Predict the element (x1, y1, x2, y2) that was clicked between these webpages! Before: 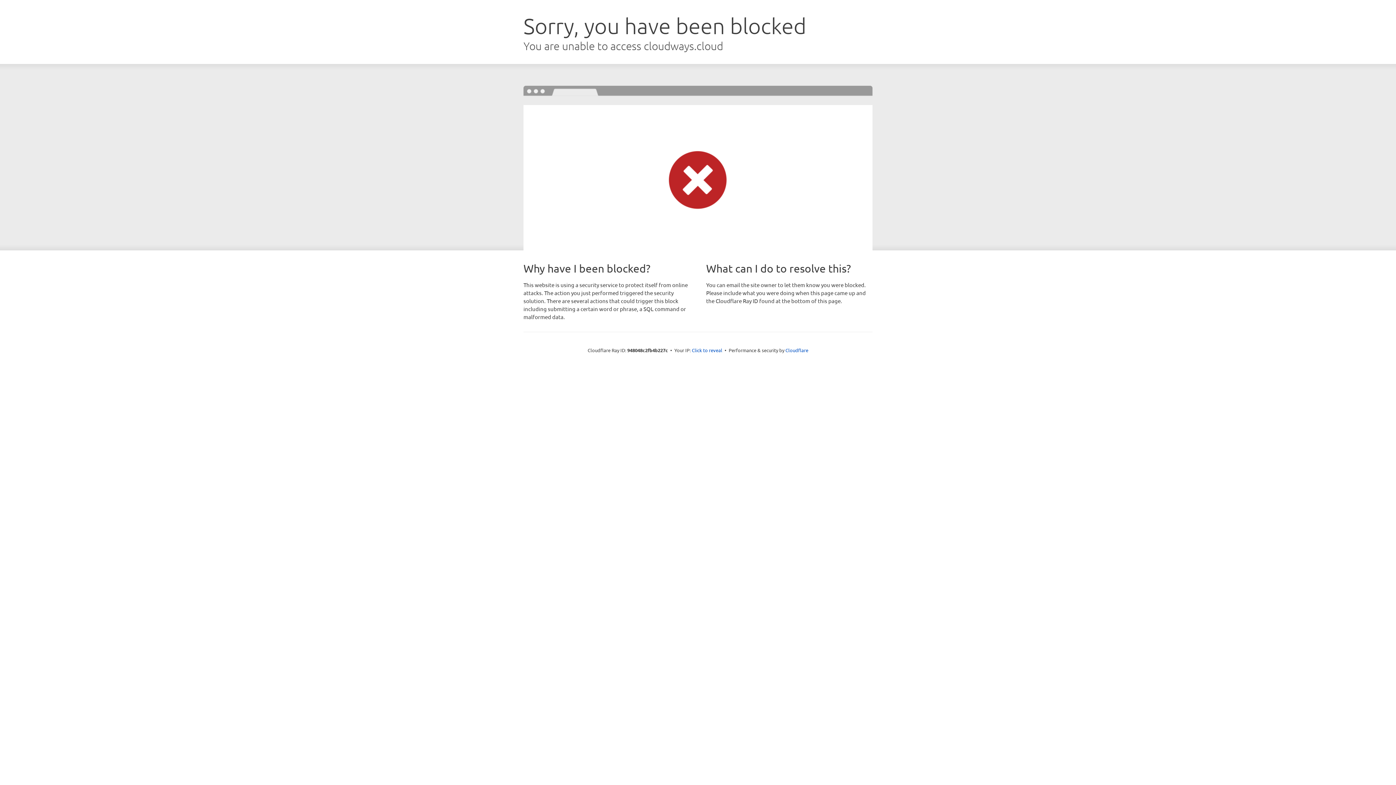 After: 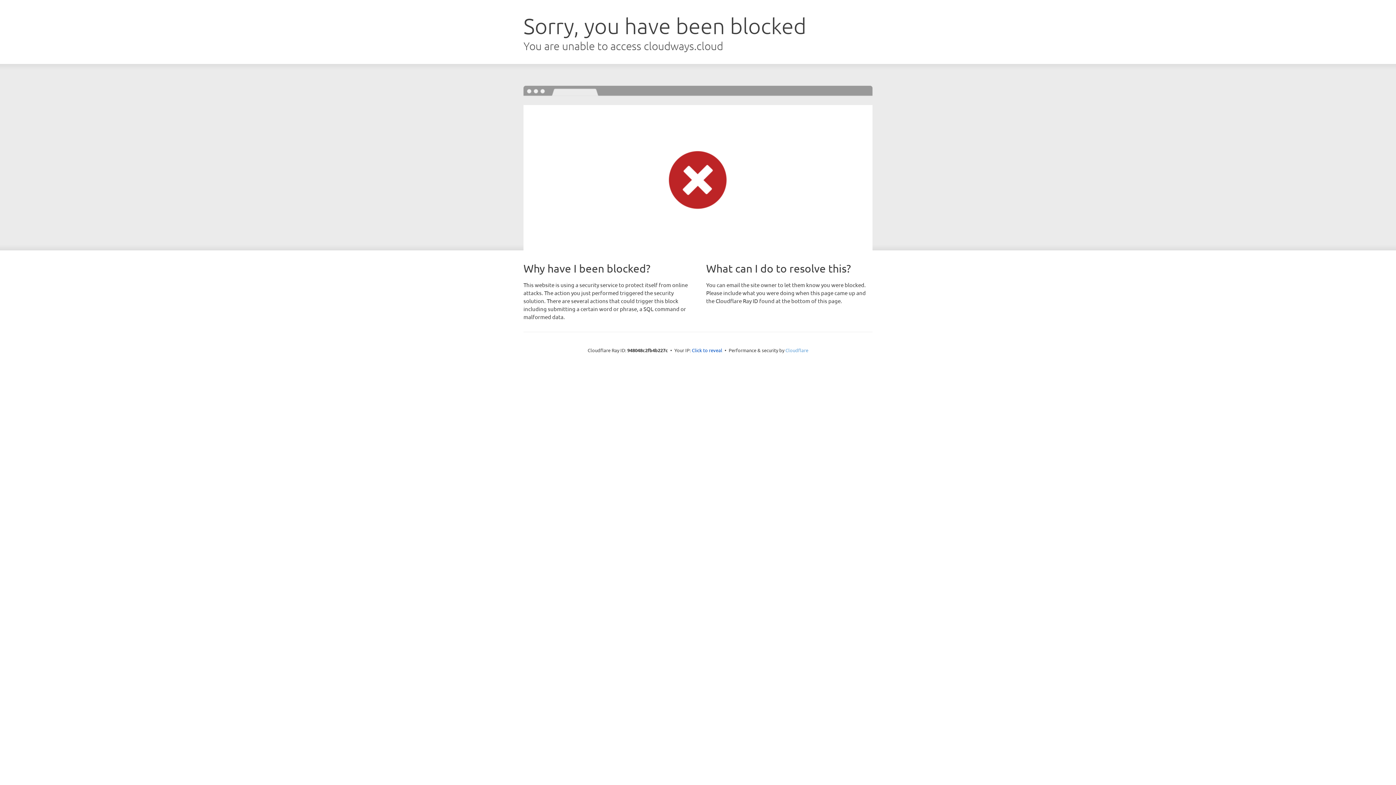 Action: bbox: (785, 347, 808, 353) label: Cloudflare